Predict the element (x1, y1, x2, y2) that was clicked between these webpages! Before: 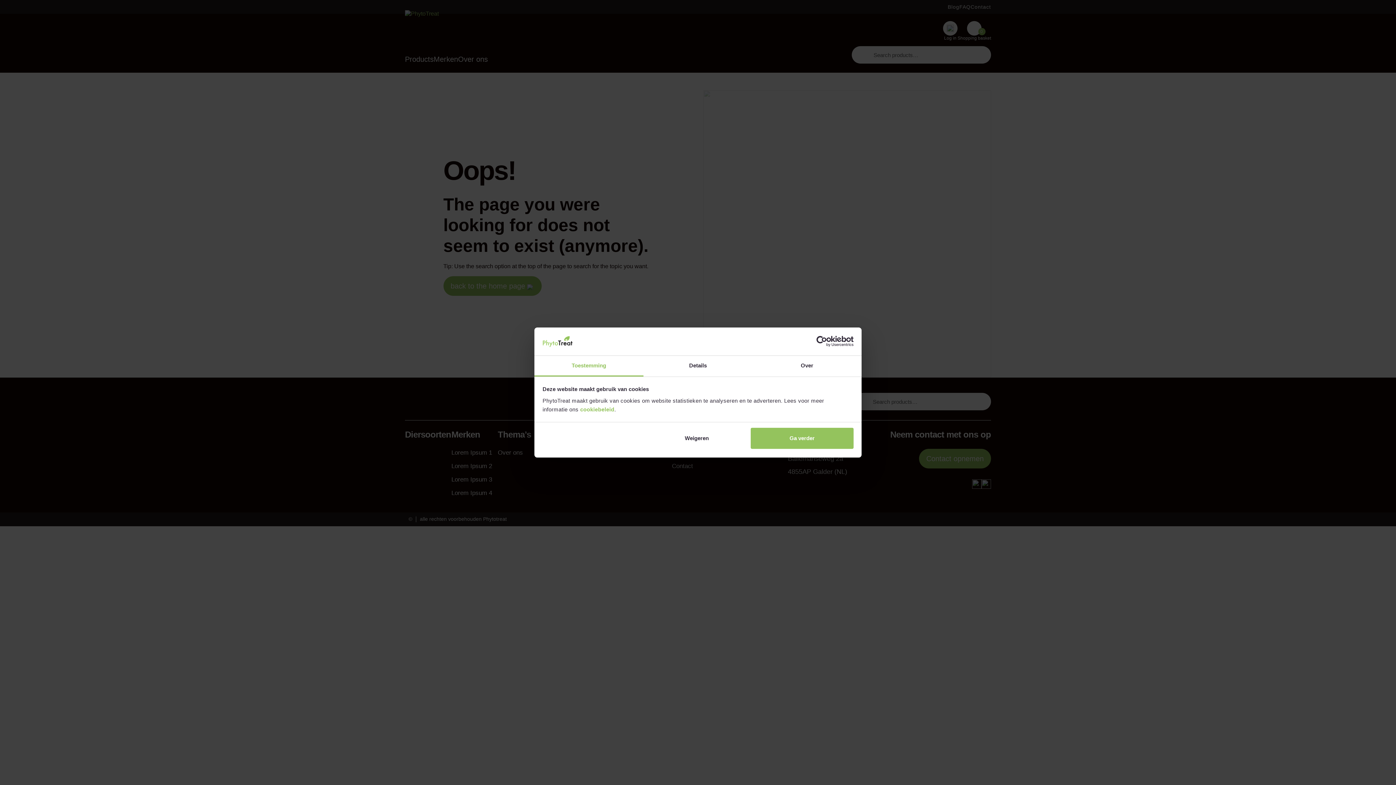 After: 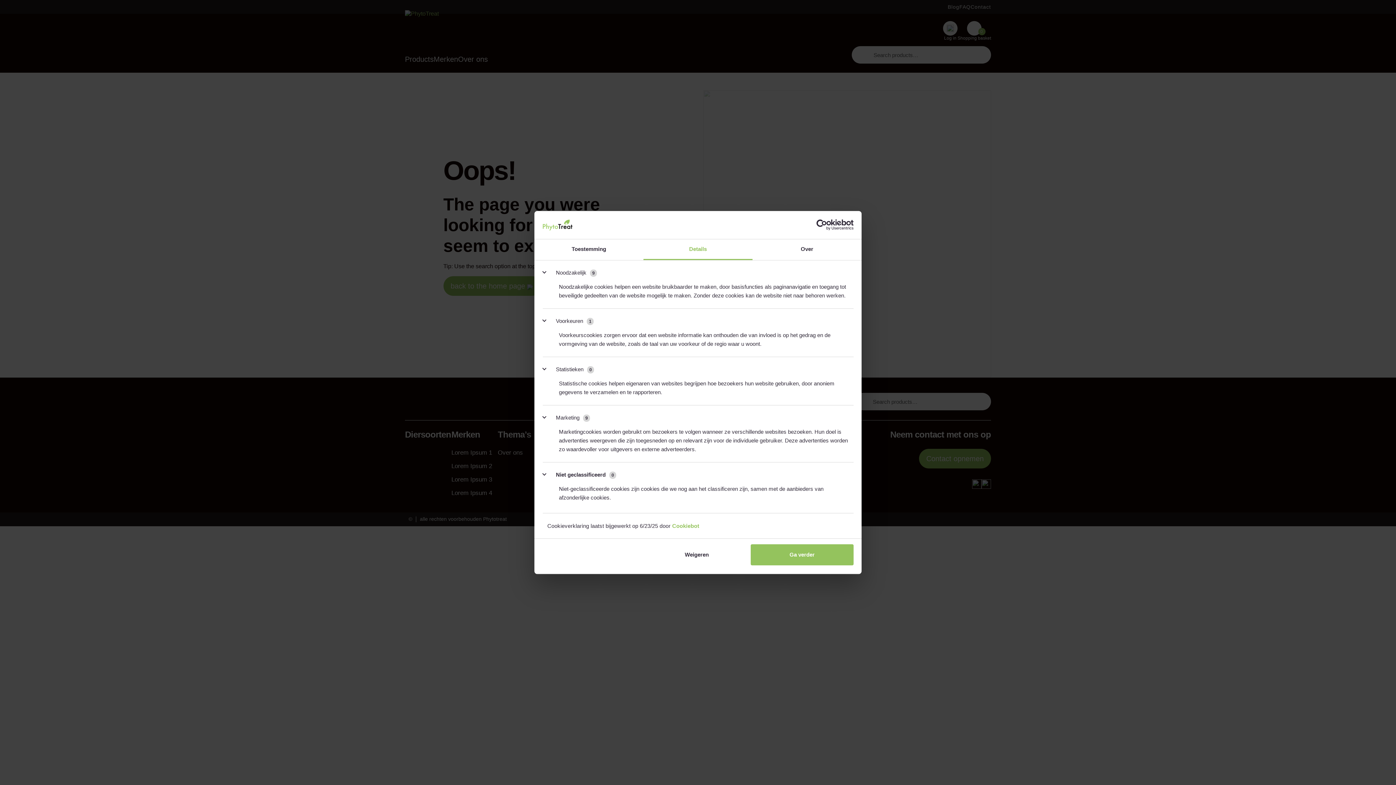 Action: bbox: (643, 355, 752, 376) label: Details